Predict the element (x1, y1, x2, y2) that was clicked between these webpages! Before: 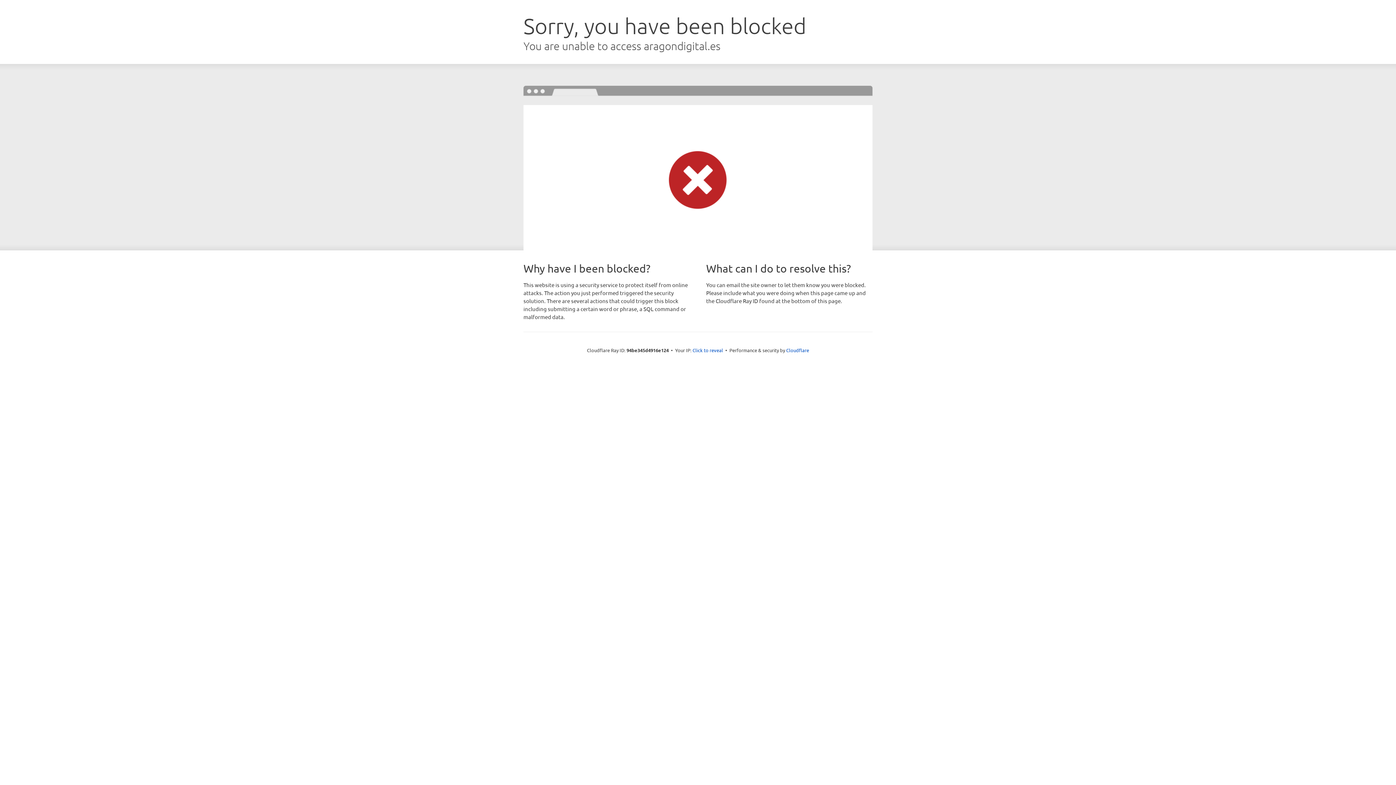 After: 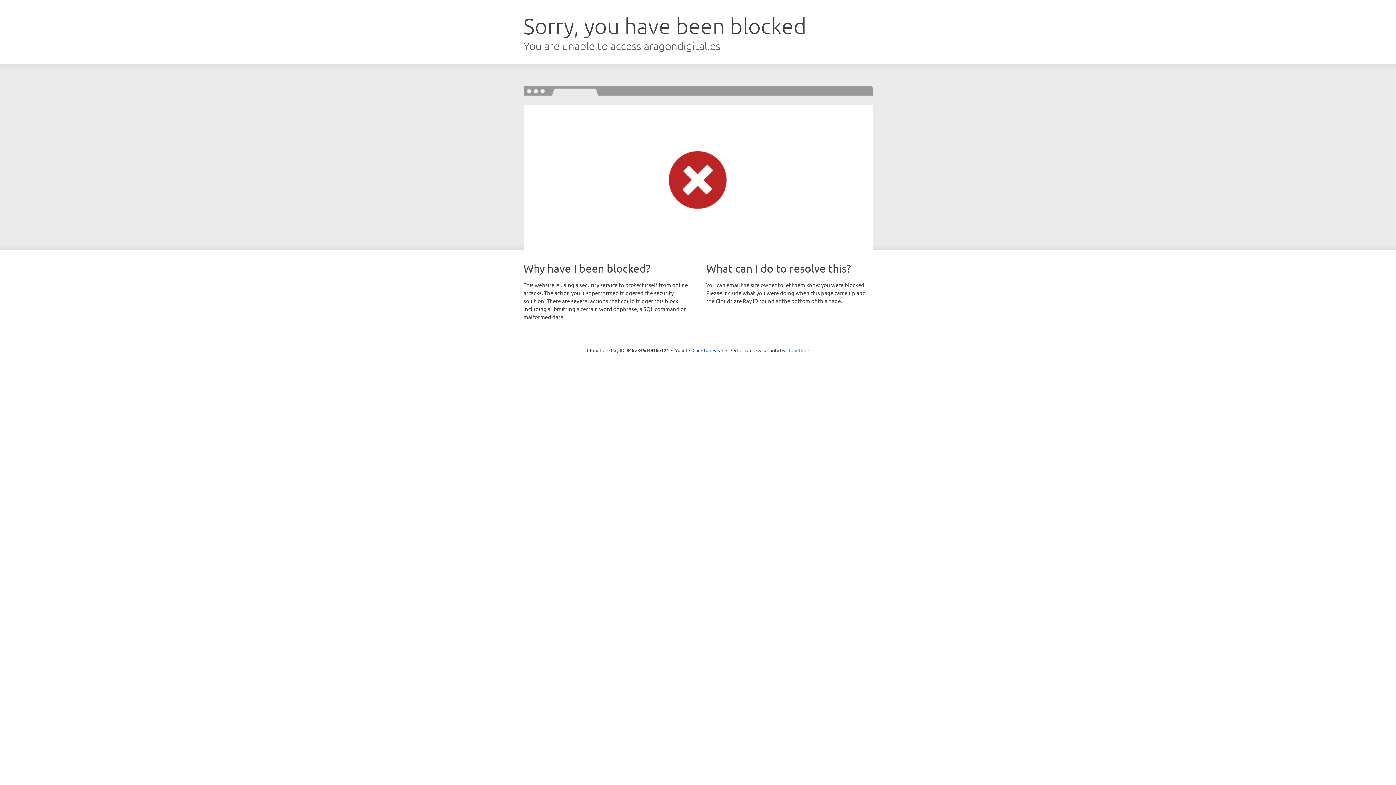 Action: bbox: (786, 347, 809, 353) label: Cloudflare